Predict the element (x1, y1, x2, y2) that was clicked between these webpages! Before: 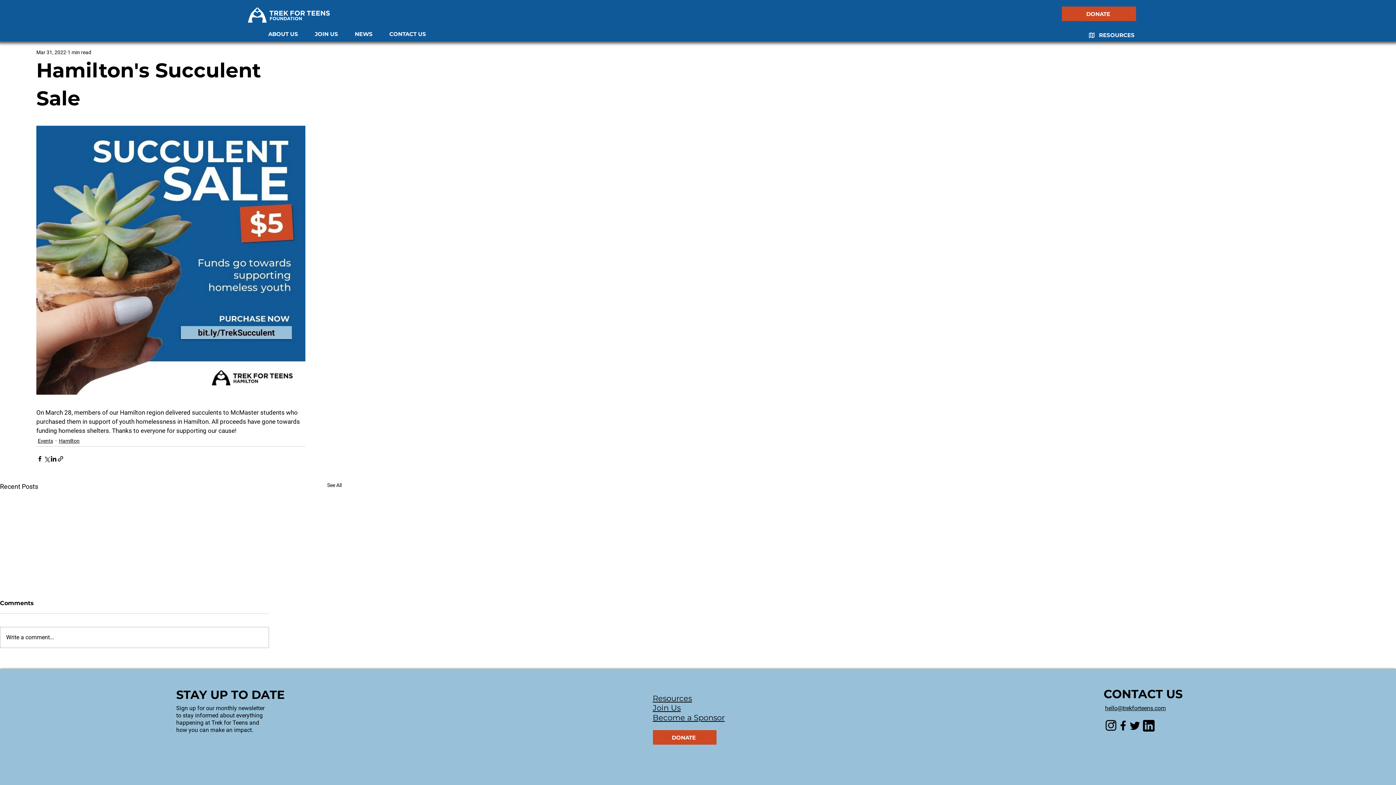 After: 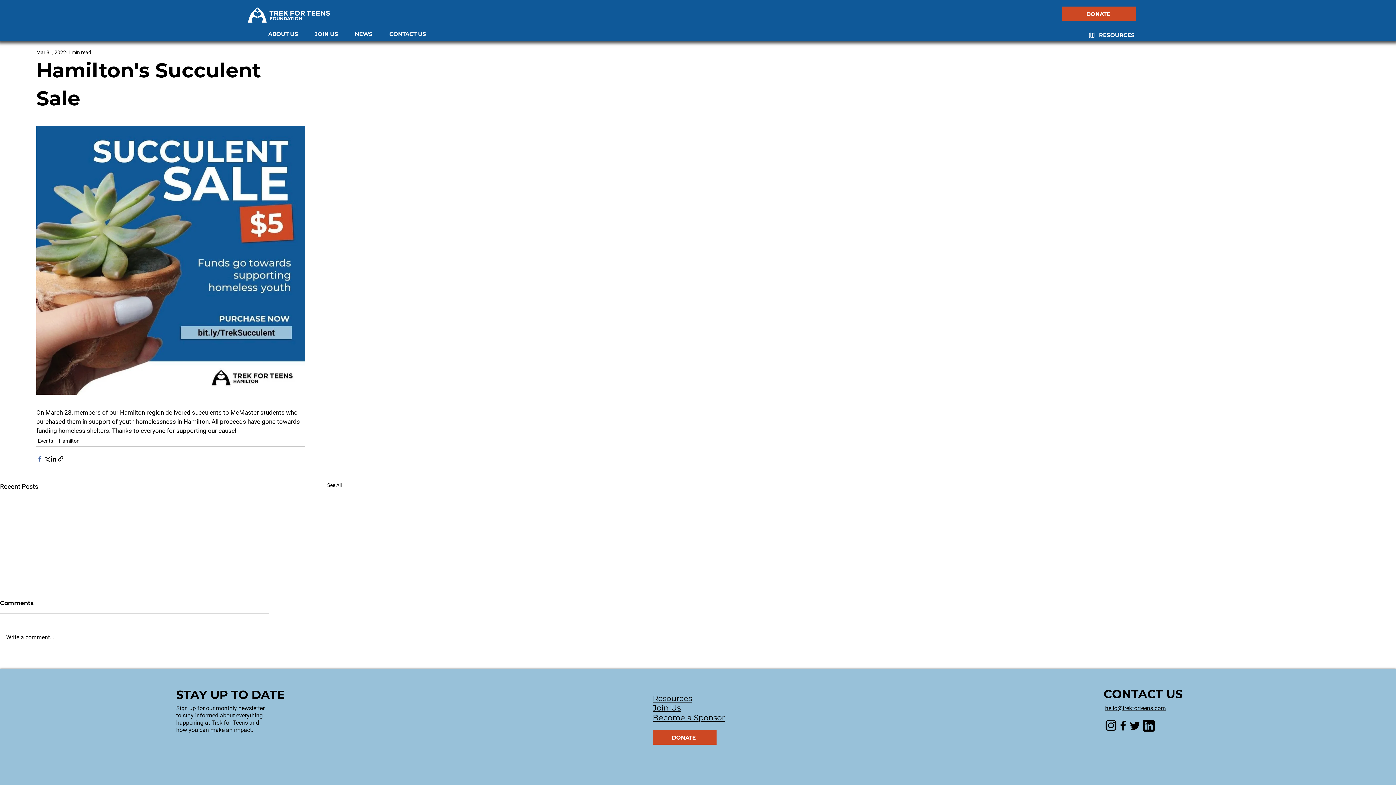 Action: bbox: (36, 455, 43, 462) label: Share via Facebook